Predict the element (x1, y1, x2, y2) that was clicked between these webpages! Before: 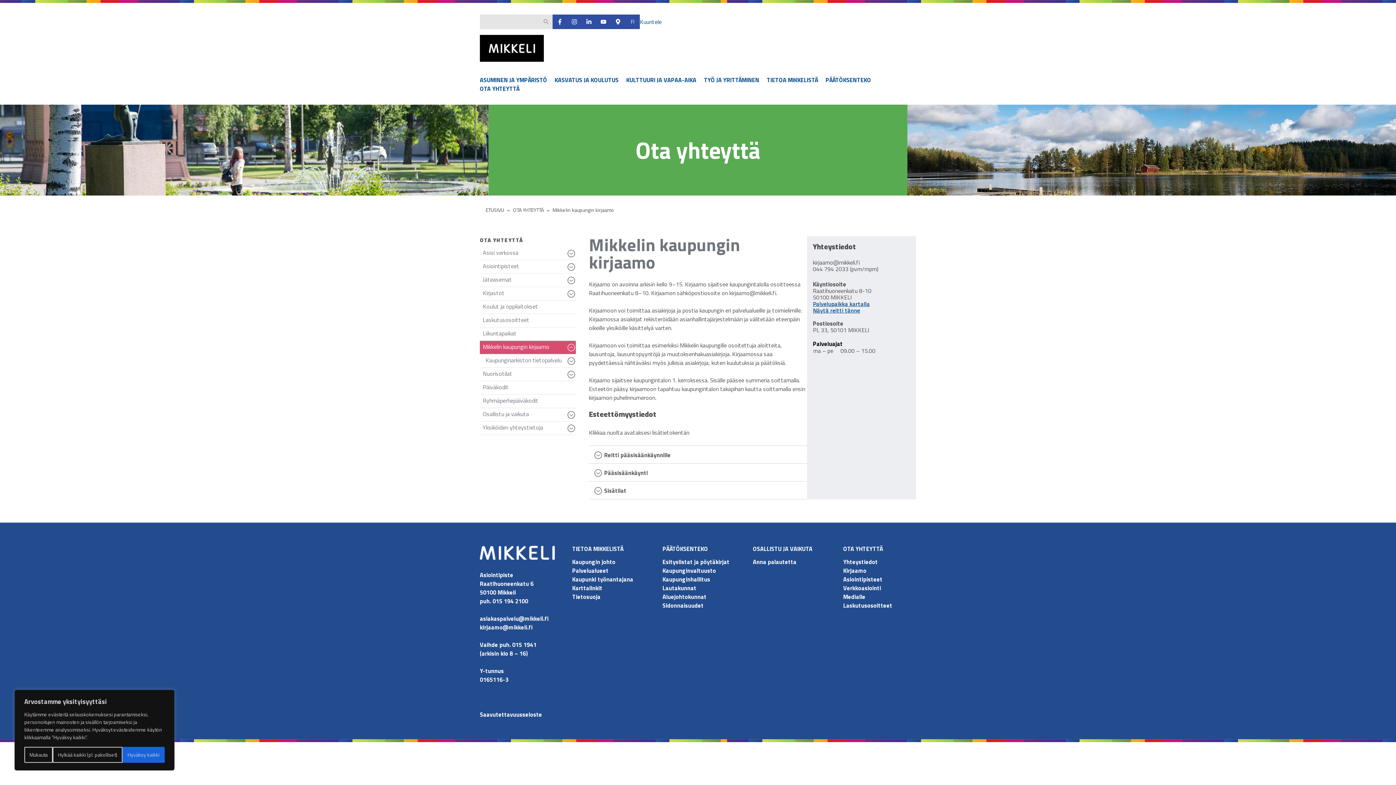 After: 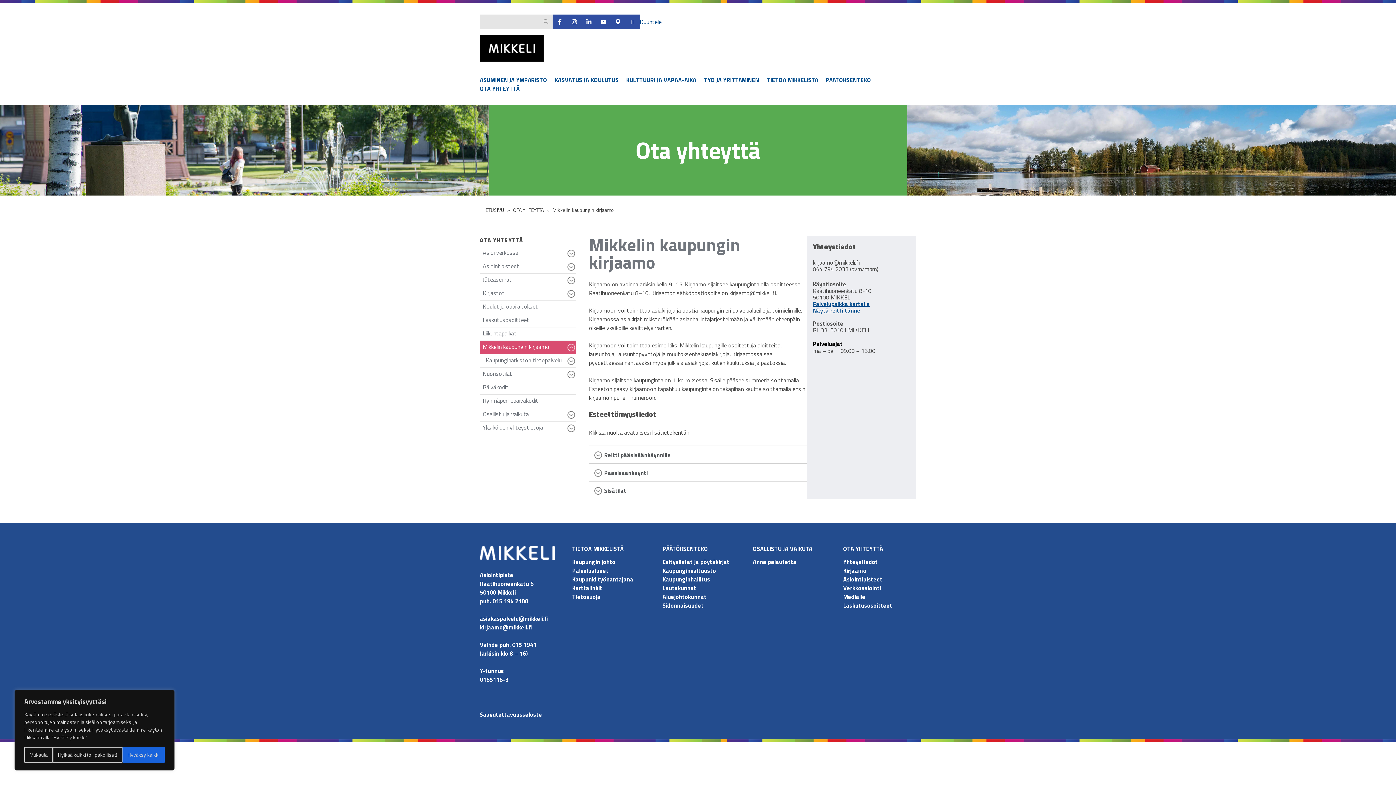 Action: bbox: (662, 575, 710, 583) label: Kaupunginhallitus